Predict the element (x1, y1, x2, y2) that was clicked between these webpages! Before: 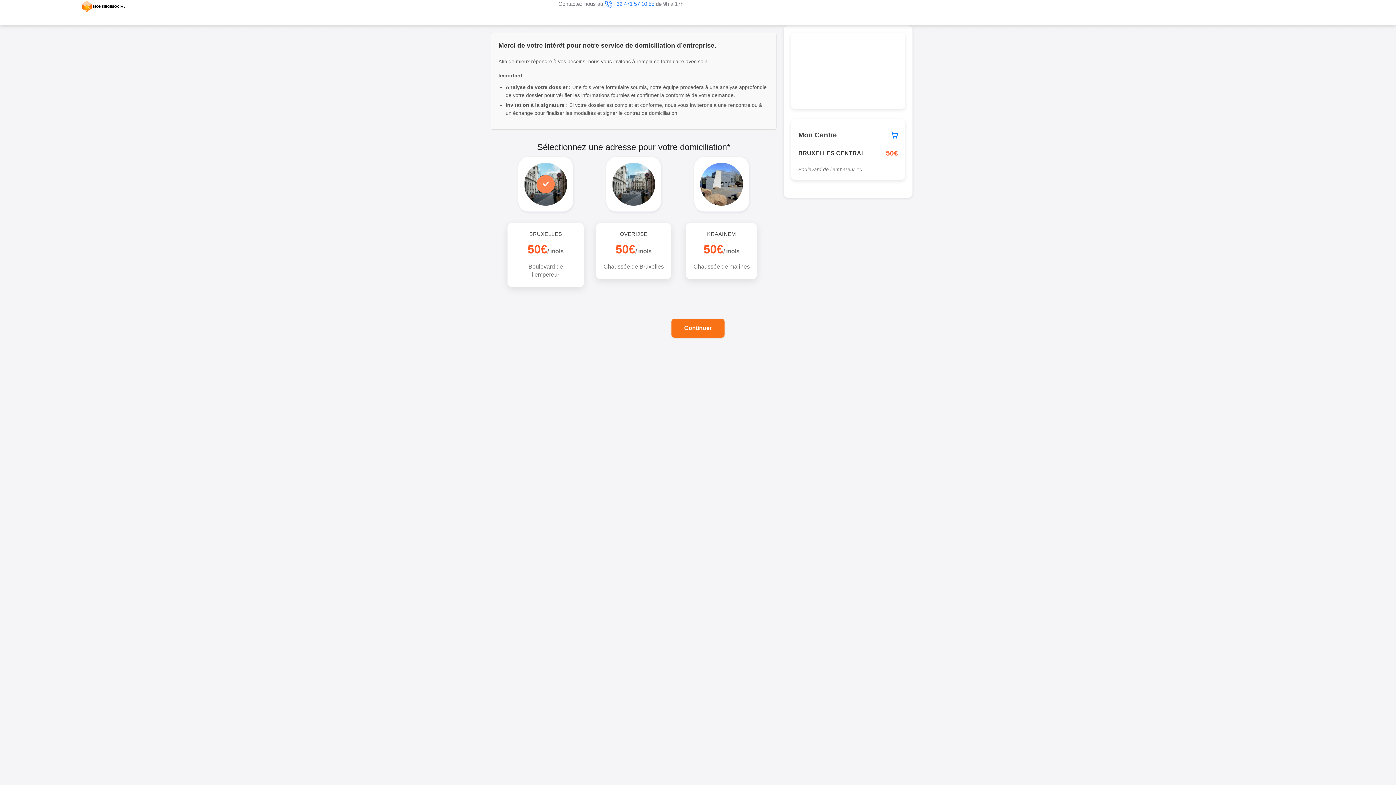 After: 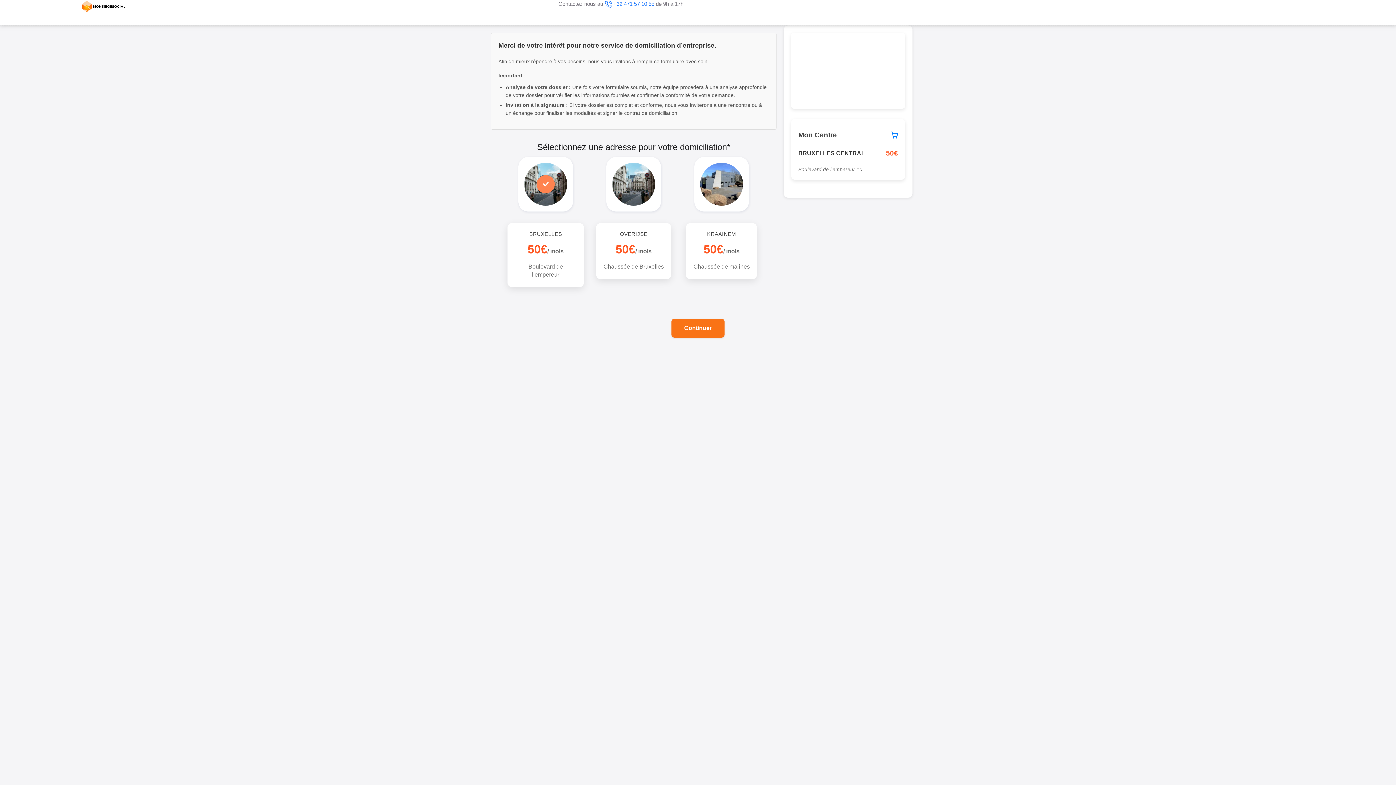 Action: bbox: (27, 0, 179, 12)